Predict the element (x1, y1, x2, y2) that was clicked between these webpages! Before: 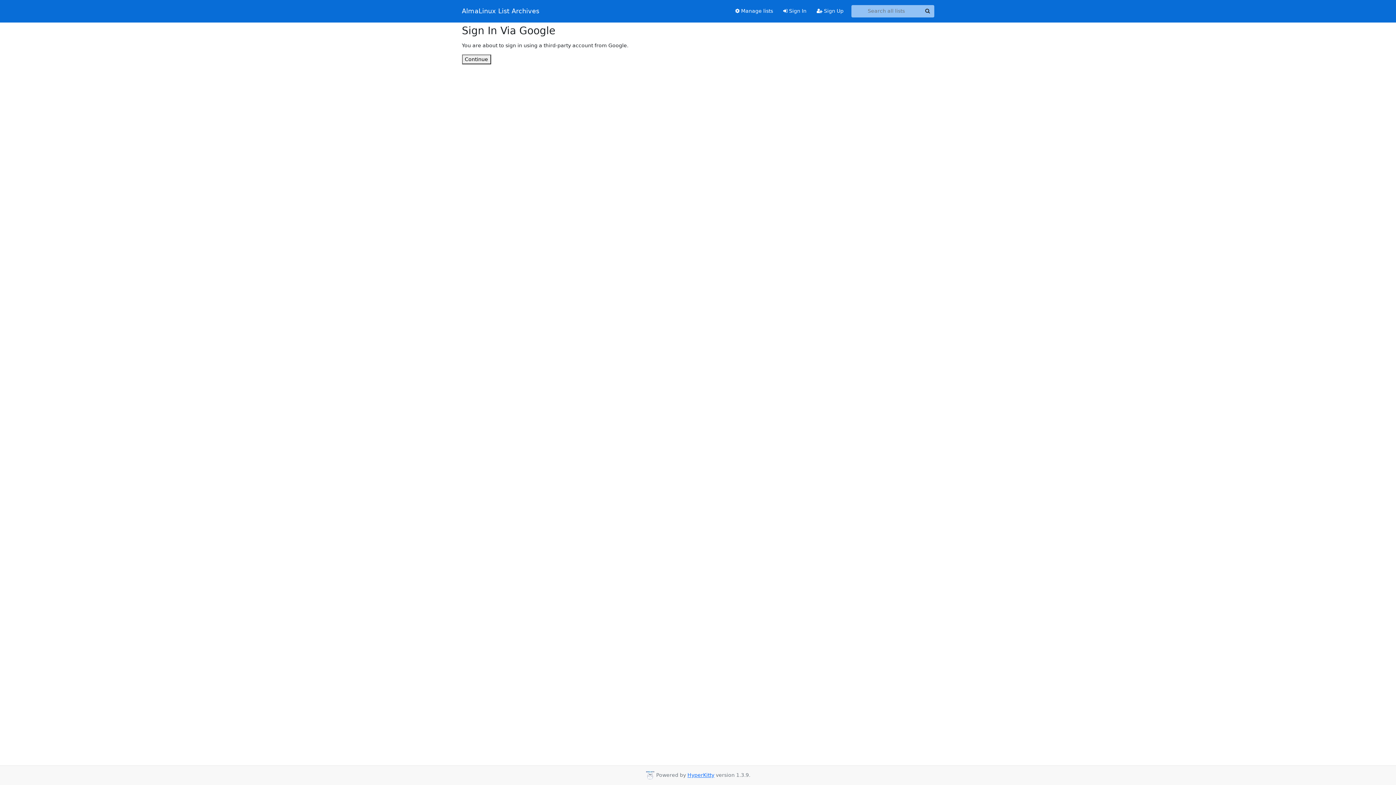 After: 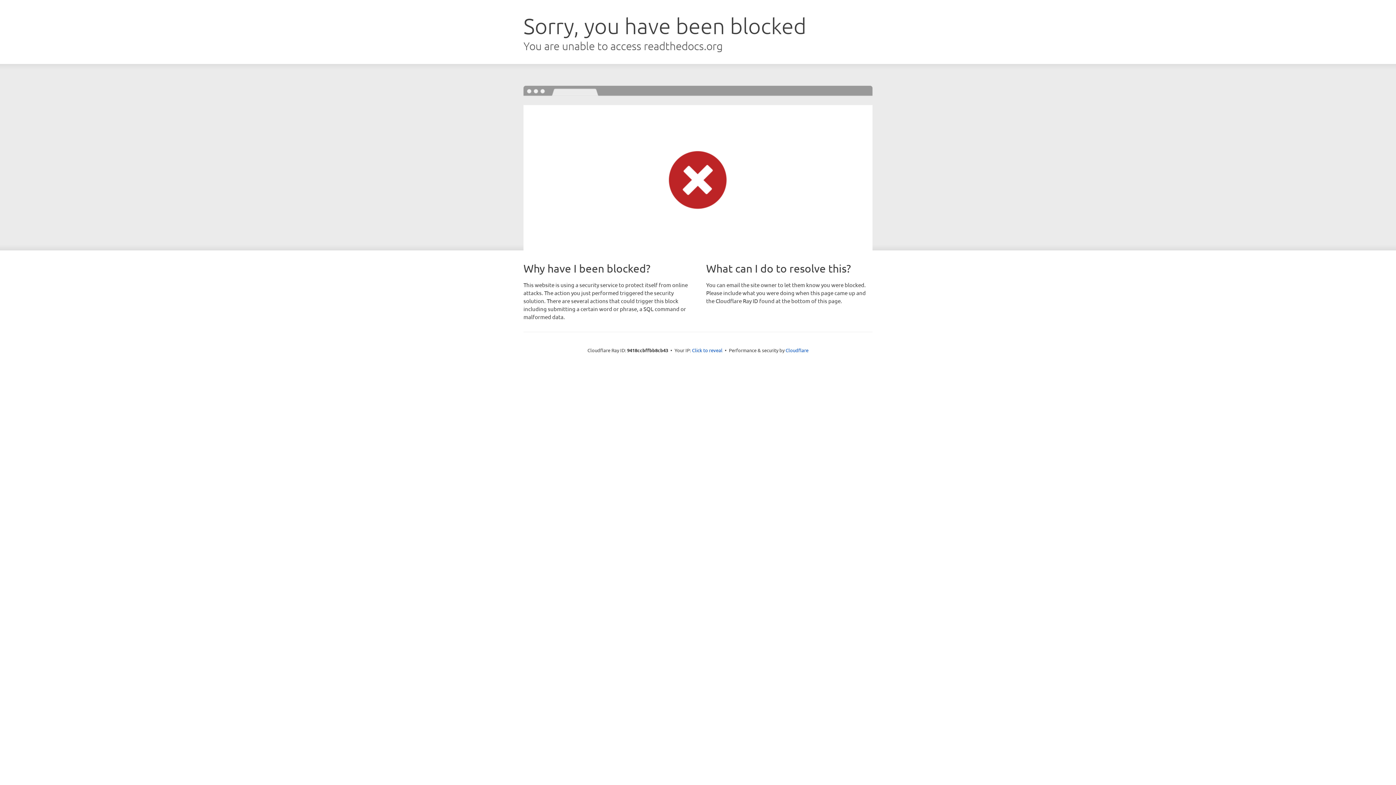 Action: bbox: (687, 772, 714, 778) label: HyperKitty